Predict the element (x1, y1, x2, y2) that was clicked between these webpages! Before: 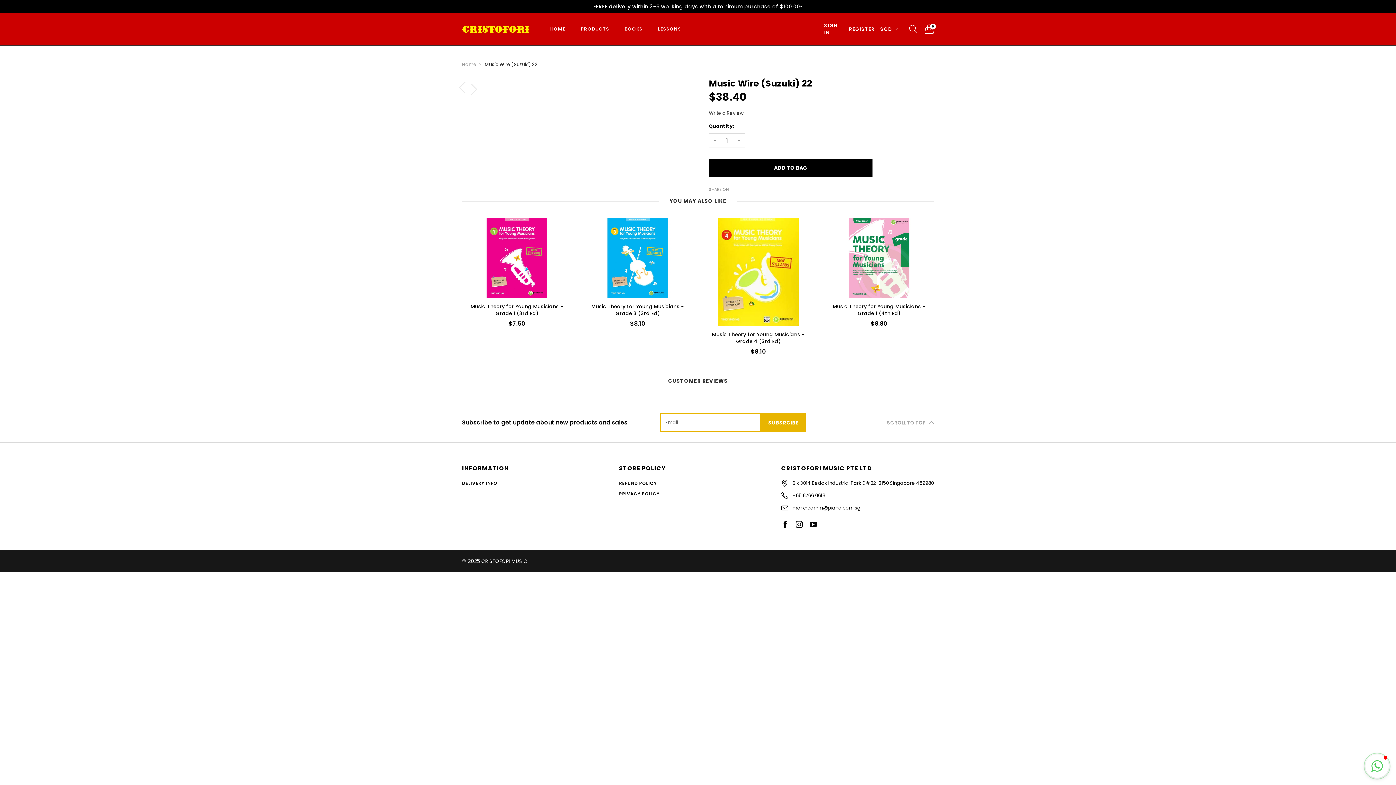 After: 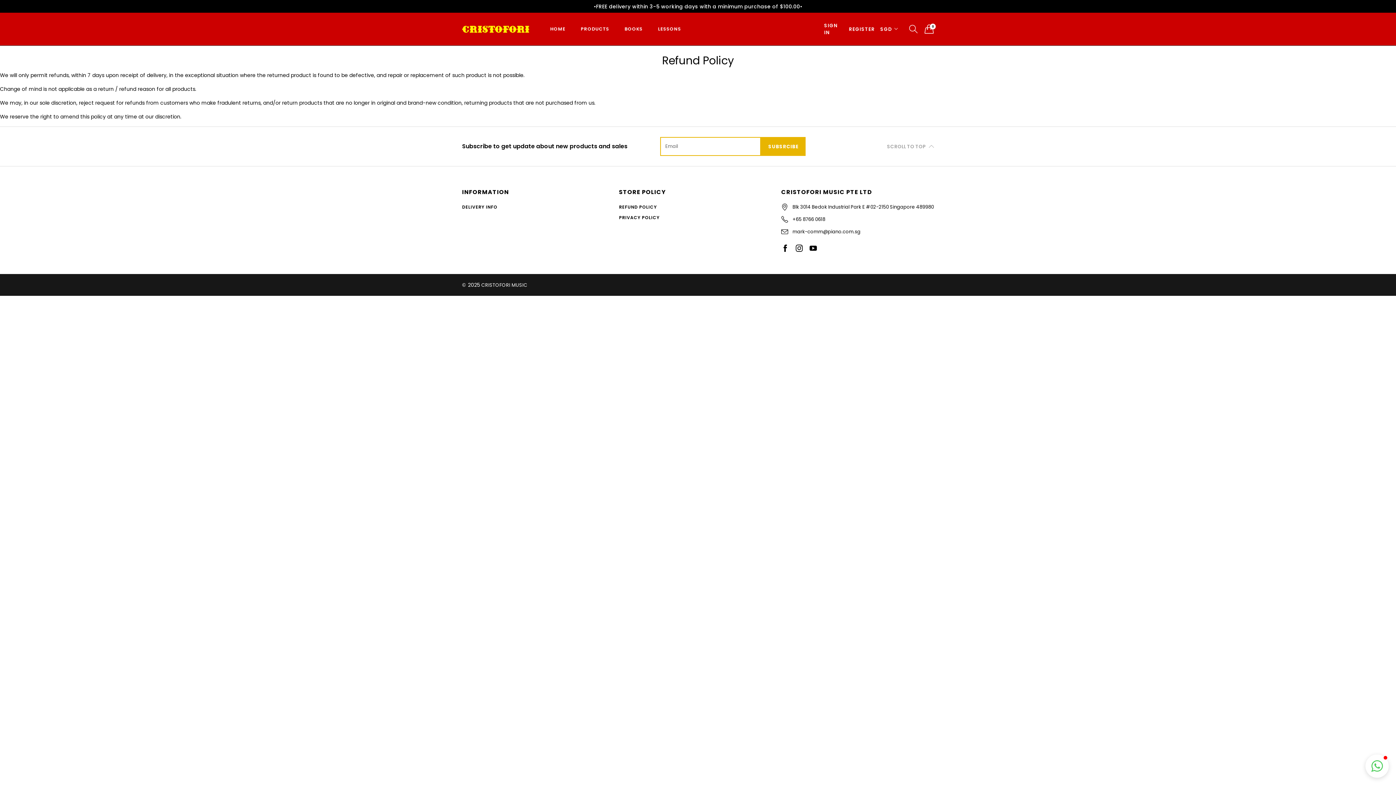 Action: label: REFUND POLICY bbox: (619, 480, 657, 486)